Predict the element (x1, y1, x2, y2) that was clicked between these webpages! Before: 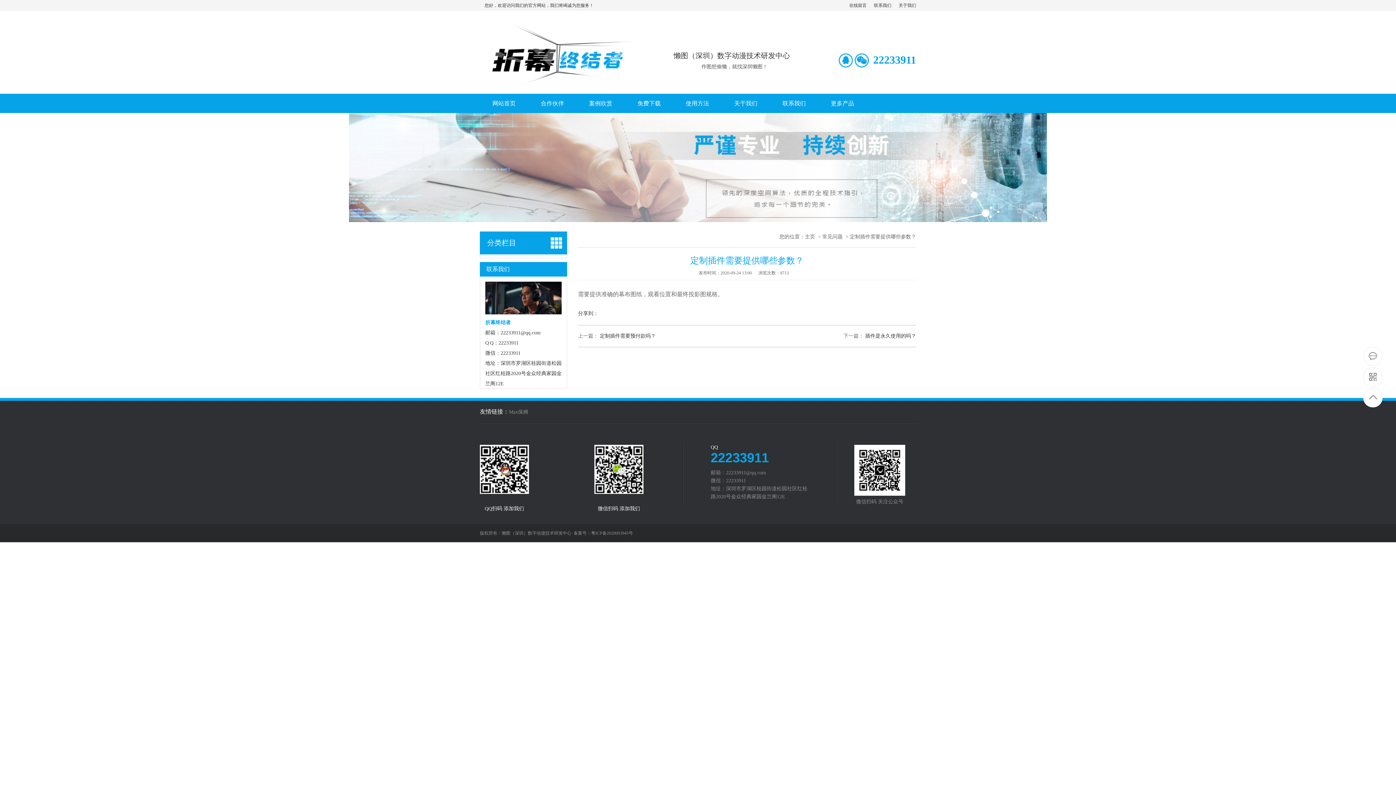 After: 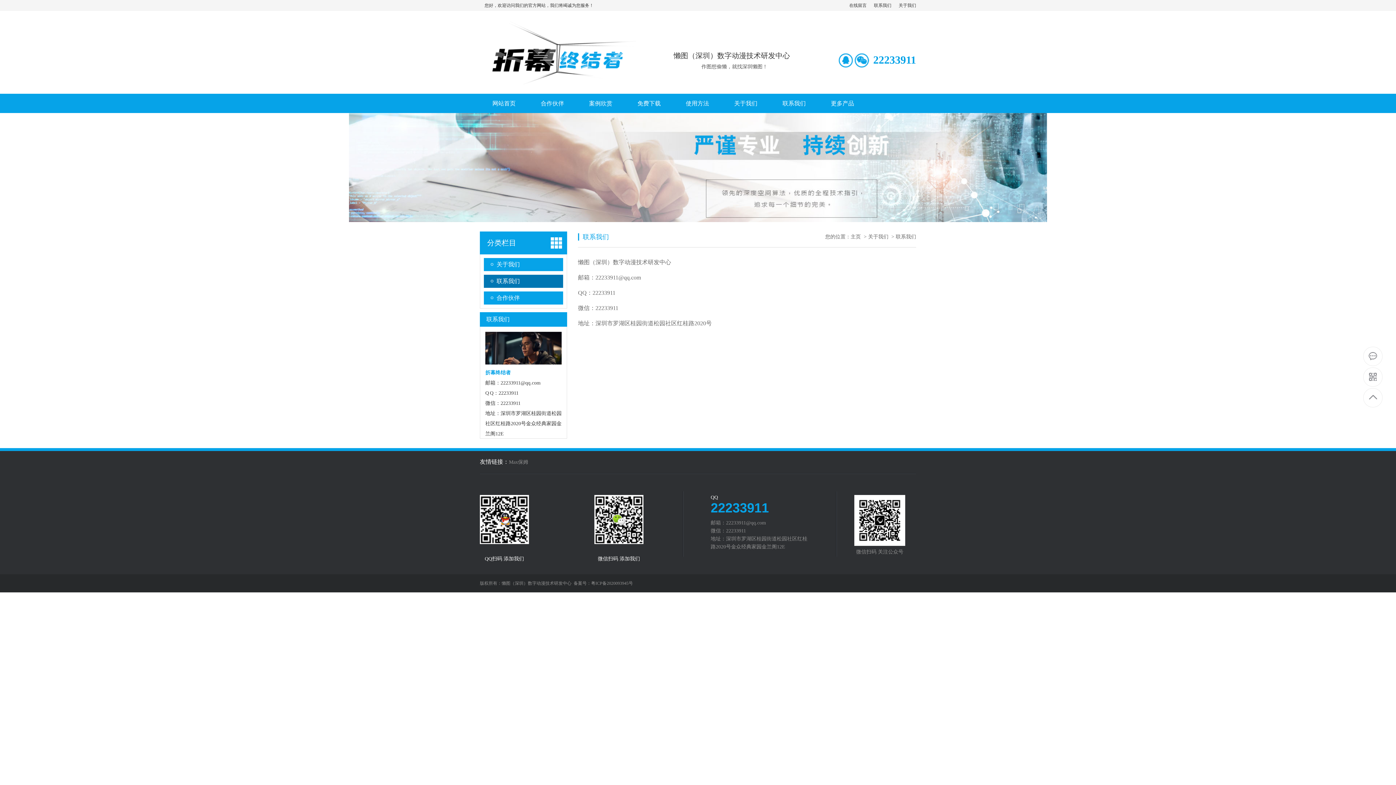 Action: label: 联系我们 bbox: (486, 266, 509, 272)